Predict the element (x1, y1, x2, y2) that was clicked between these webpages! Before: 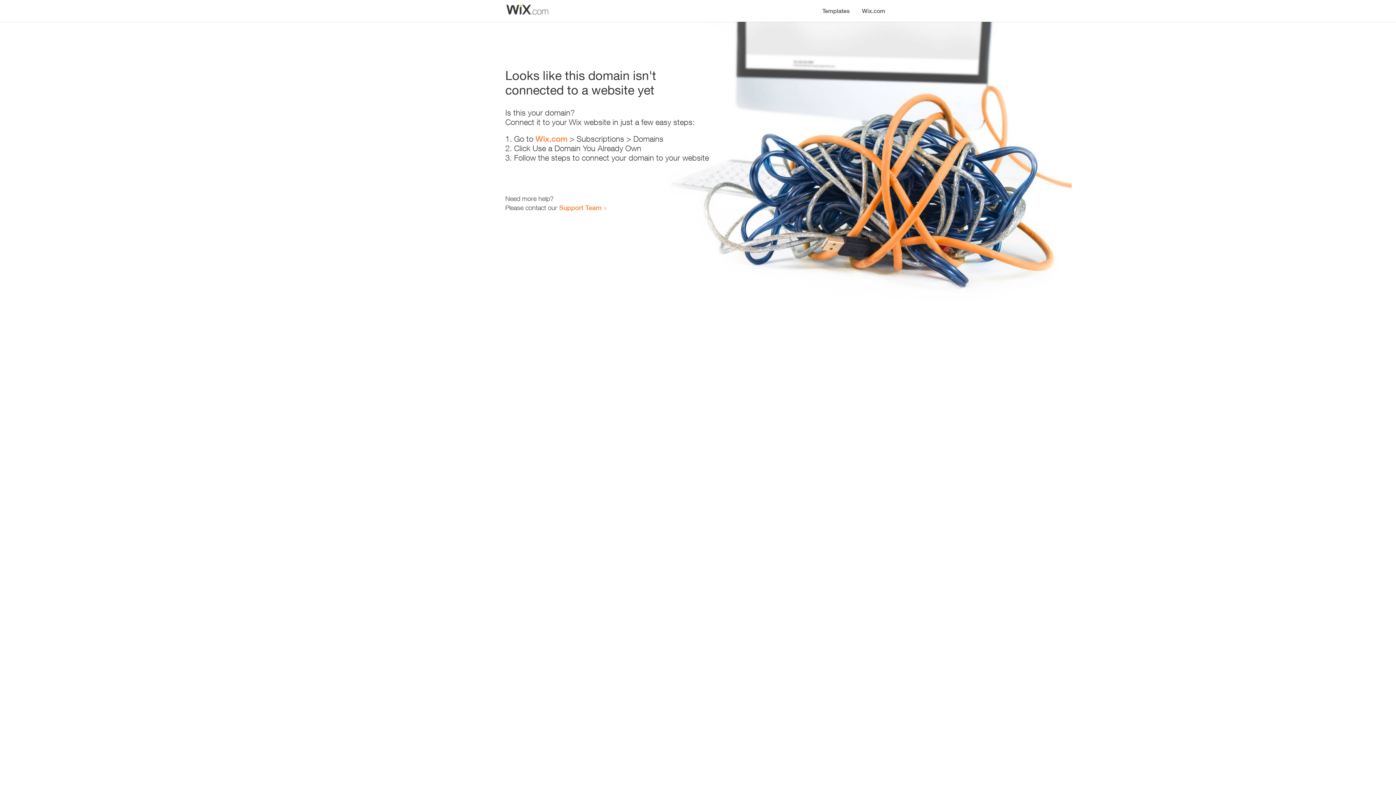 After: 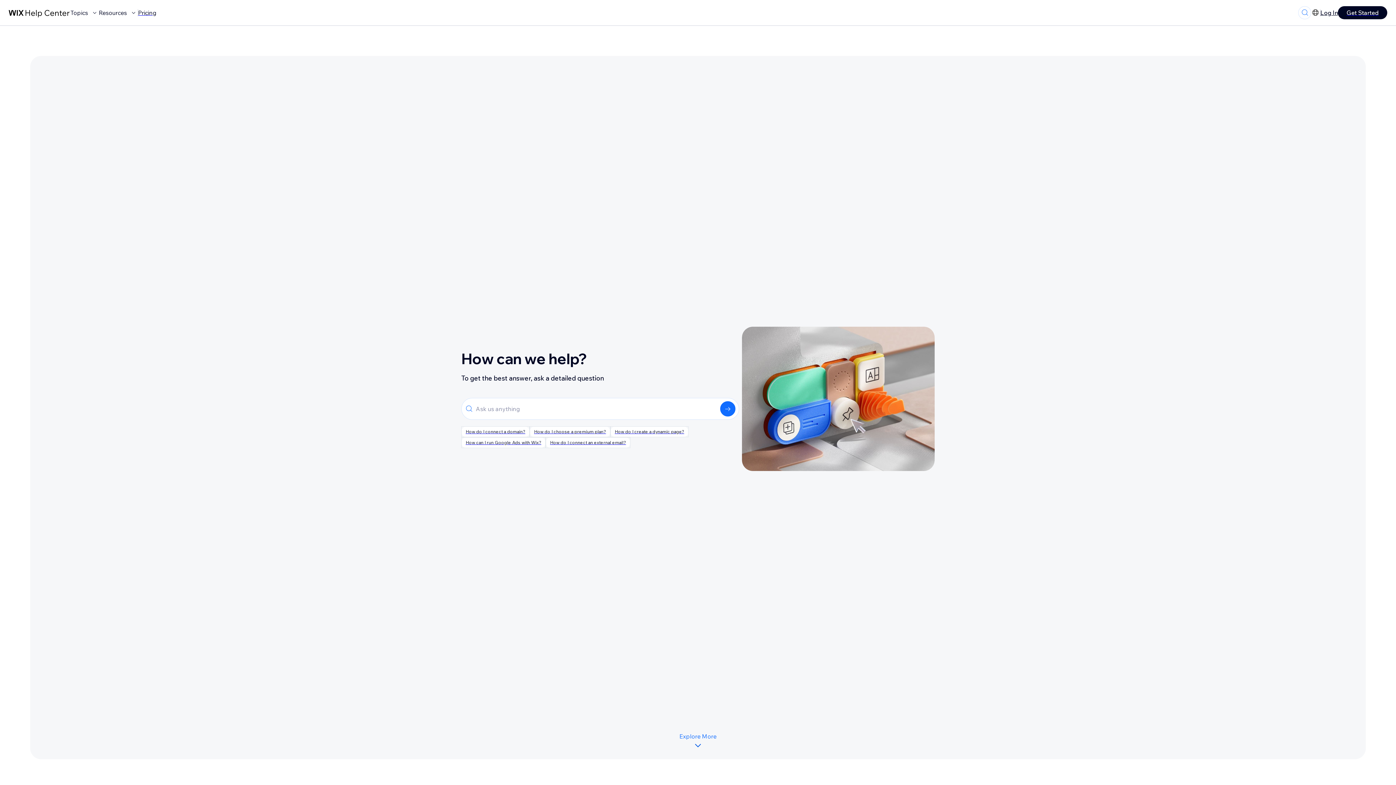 Action: label: Support Team bbox: (559, 203, 601, 211)